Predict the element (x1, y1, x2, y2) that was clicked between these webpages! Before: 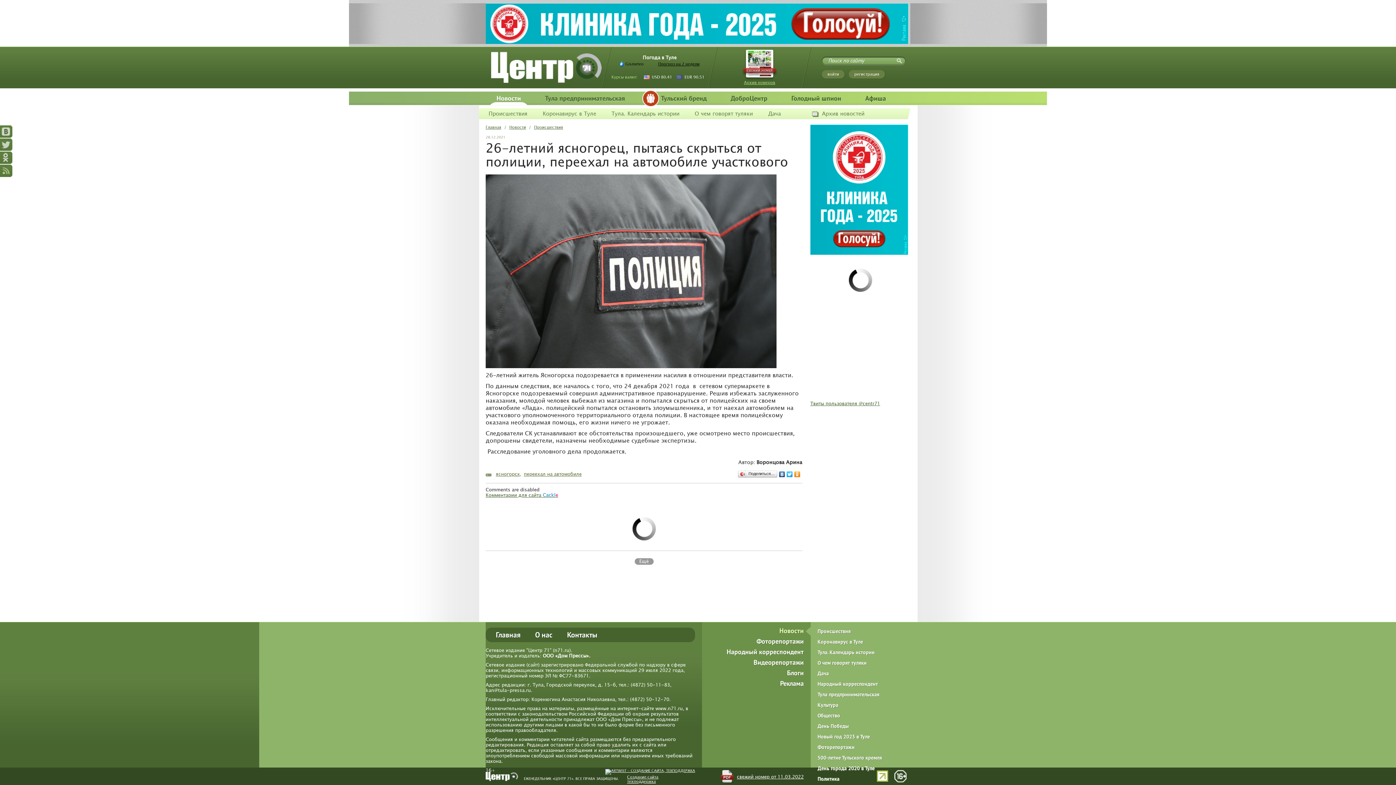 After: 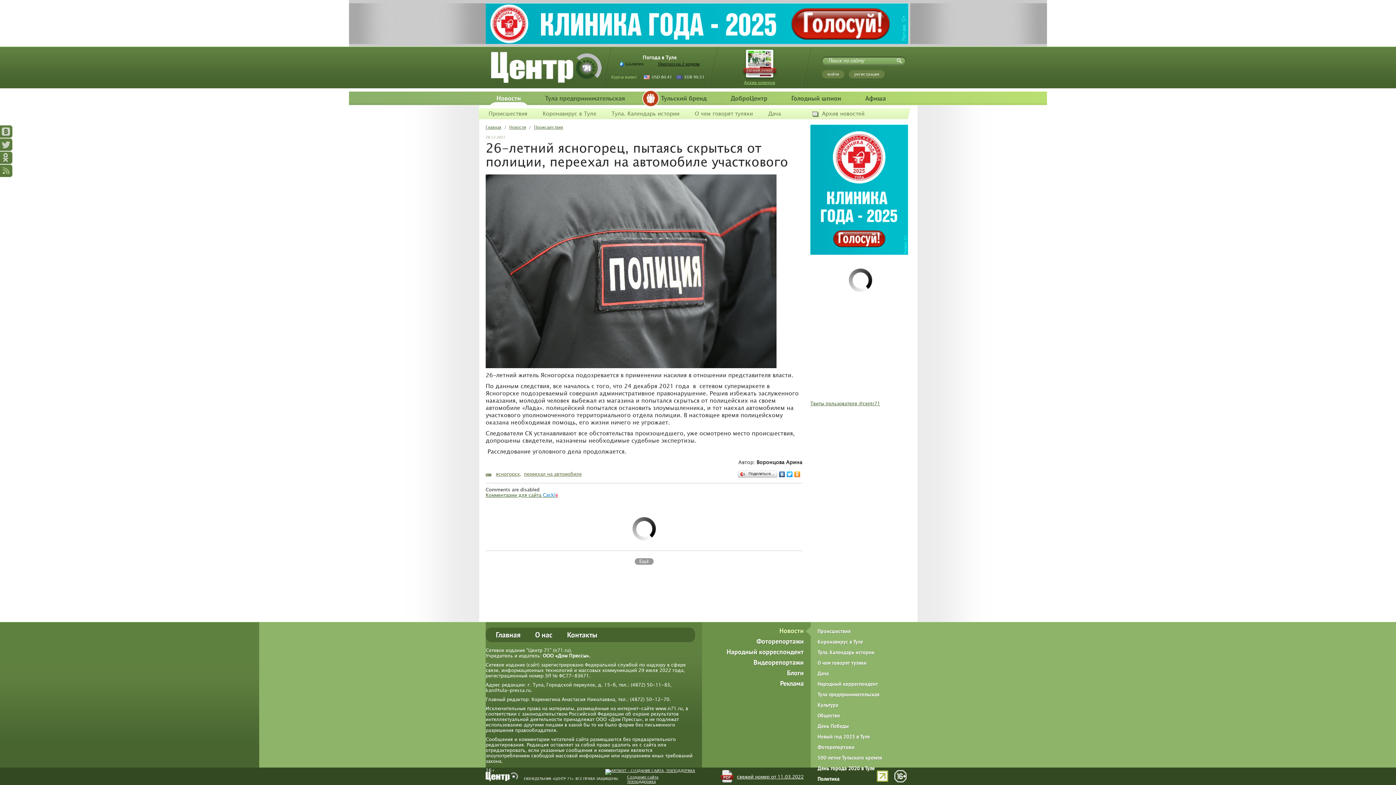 Action: bbox: (793, 469, 801, 479)